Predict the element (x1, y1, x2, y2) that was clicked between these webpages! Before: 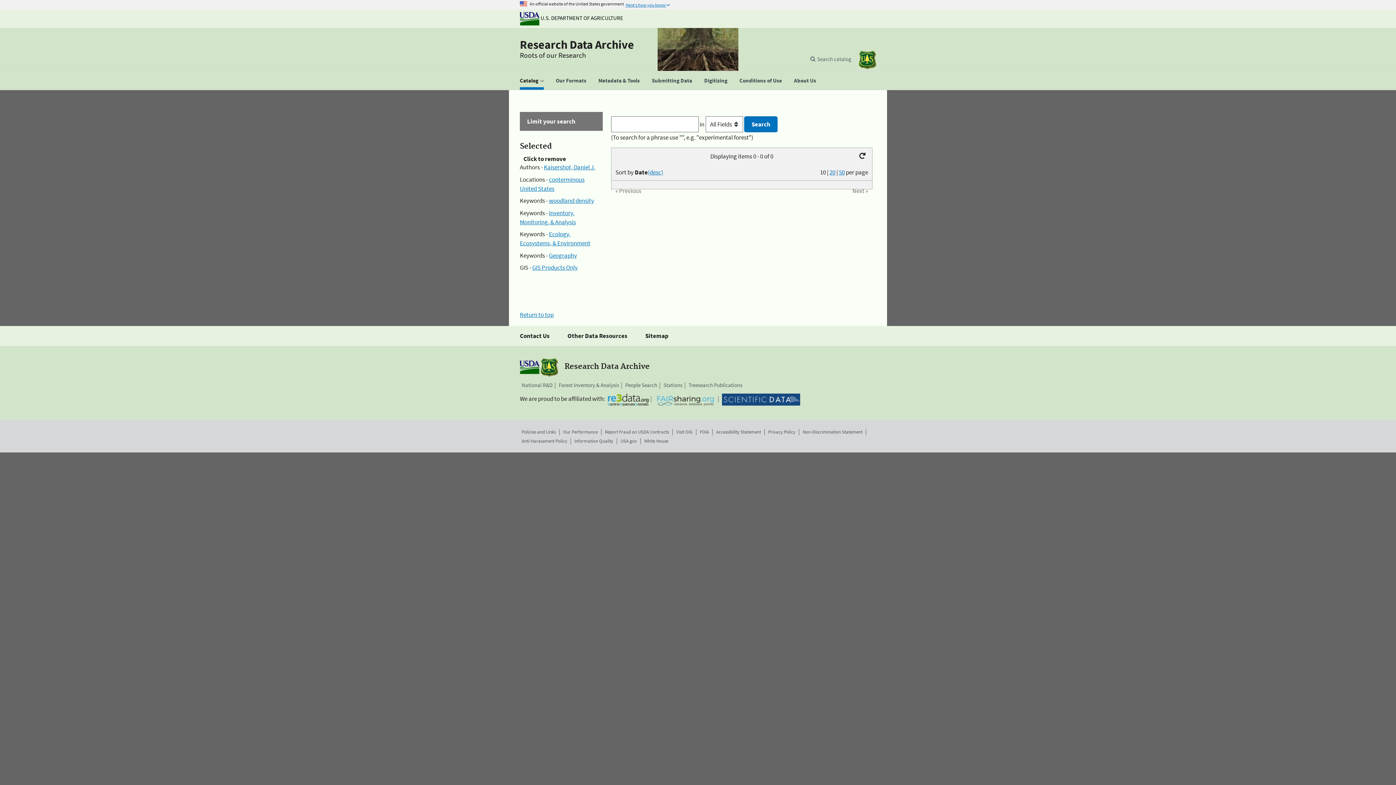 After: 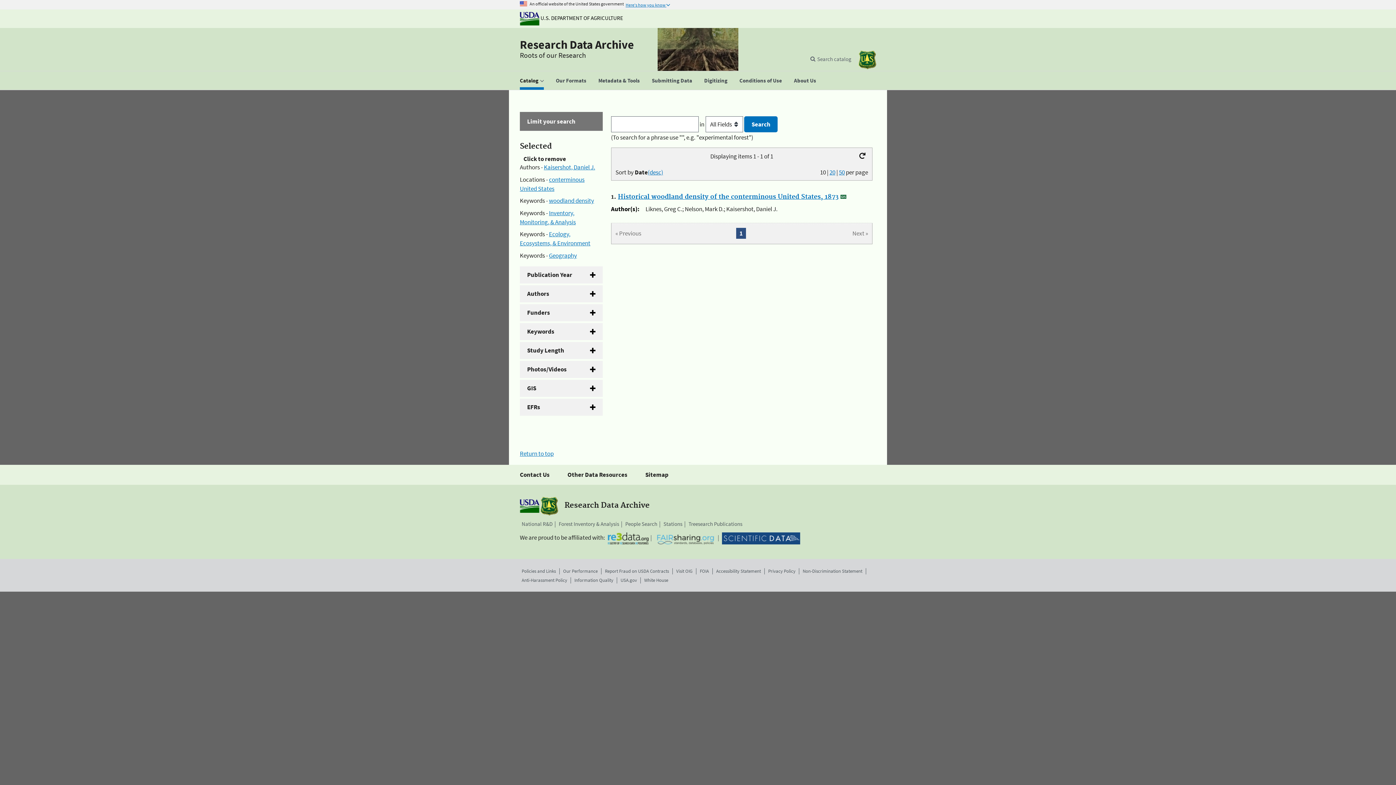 Action: bbox: (532, 263, 577, 271) label: GIS Products Only